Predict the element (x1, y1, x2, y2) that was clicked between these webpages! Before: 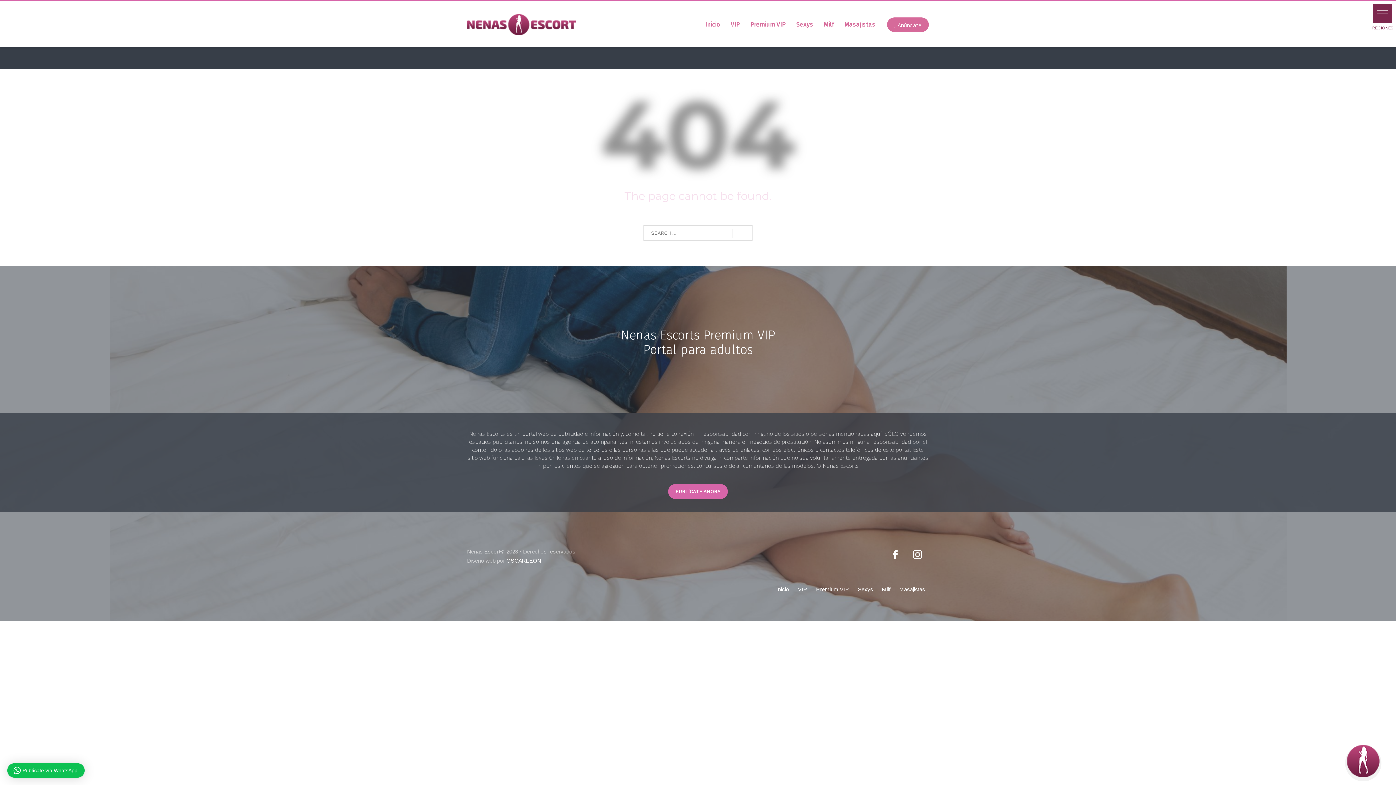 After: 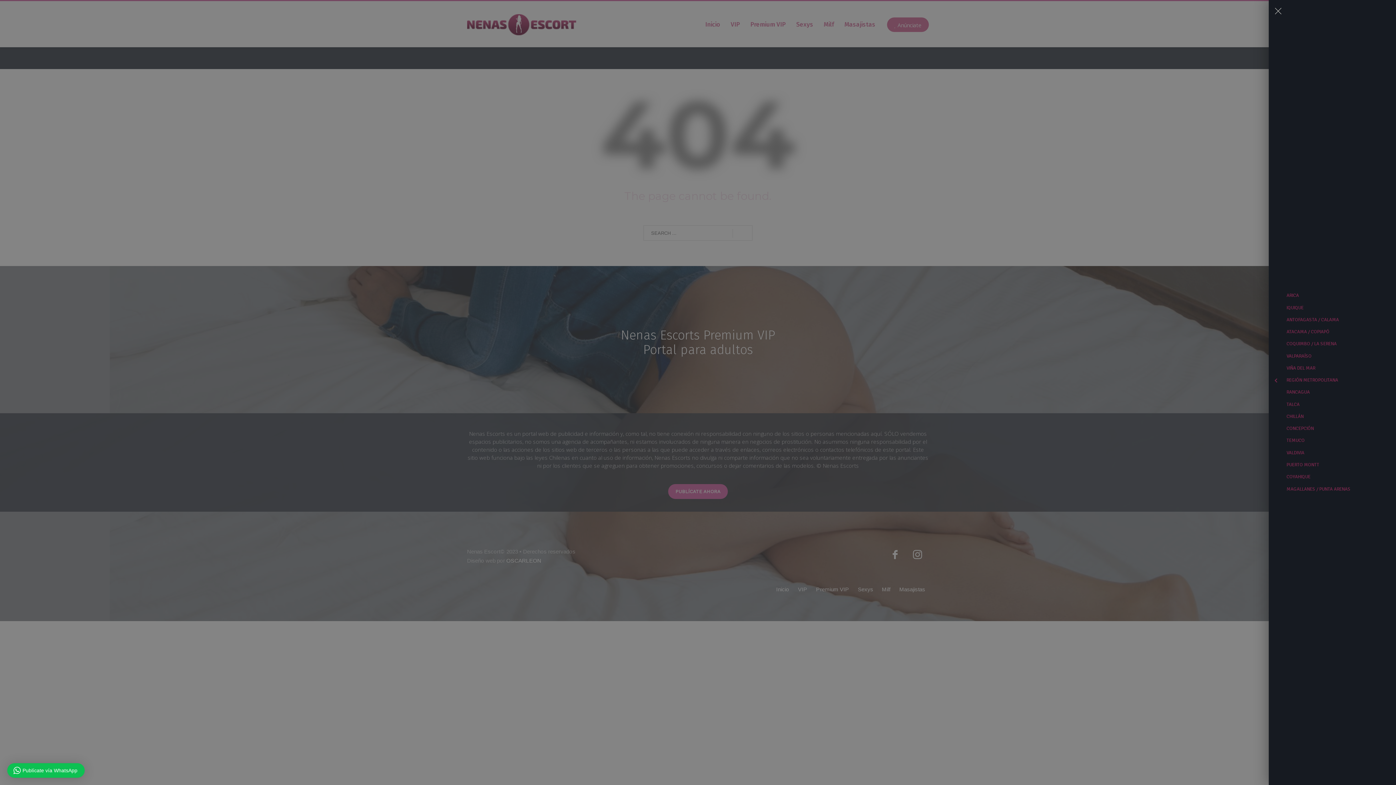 Action: bbox: (1373, 3, 1392, 22)